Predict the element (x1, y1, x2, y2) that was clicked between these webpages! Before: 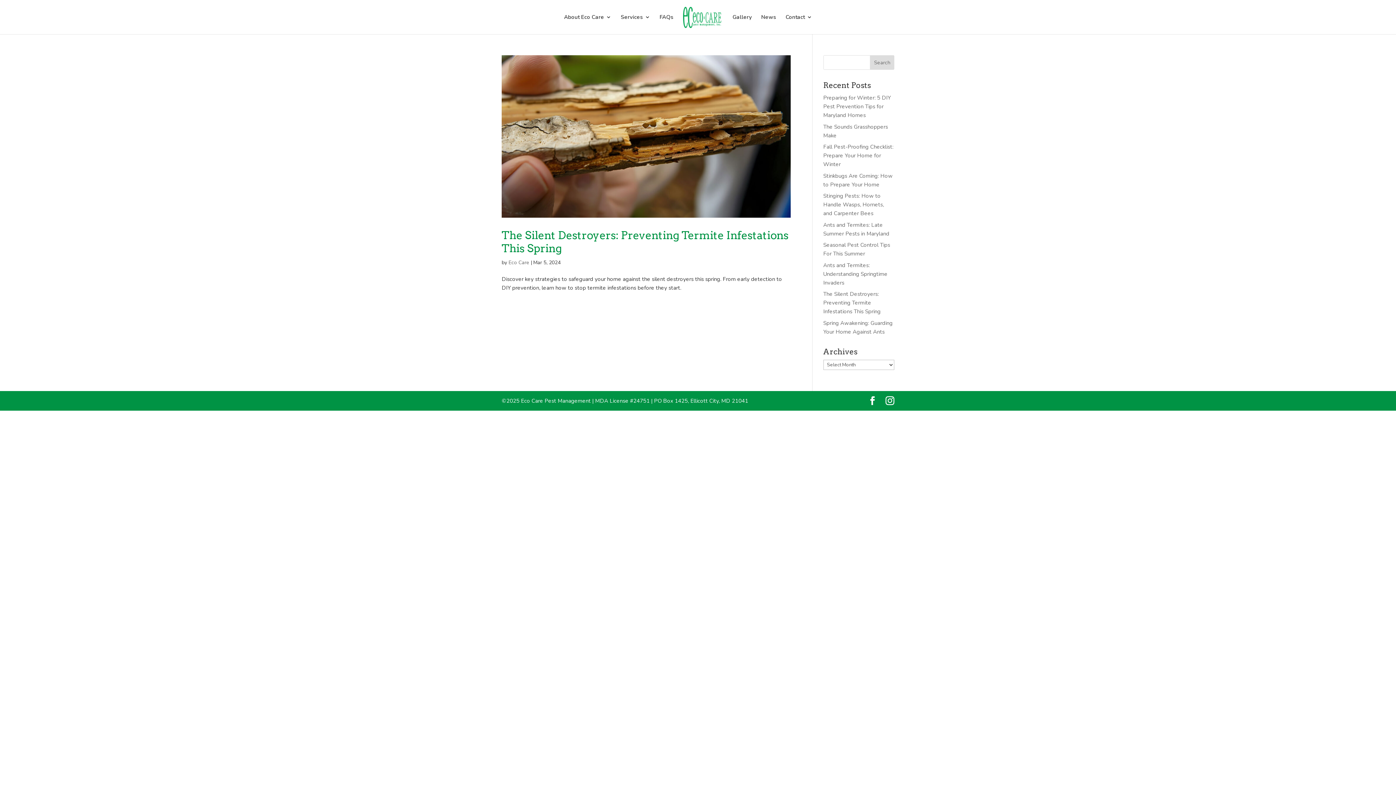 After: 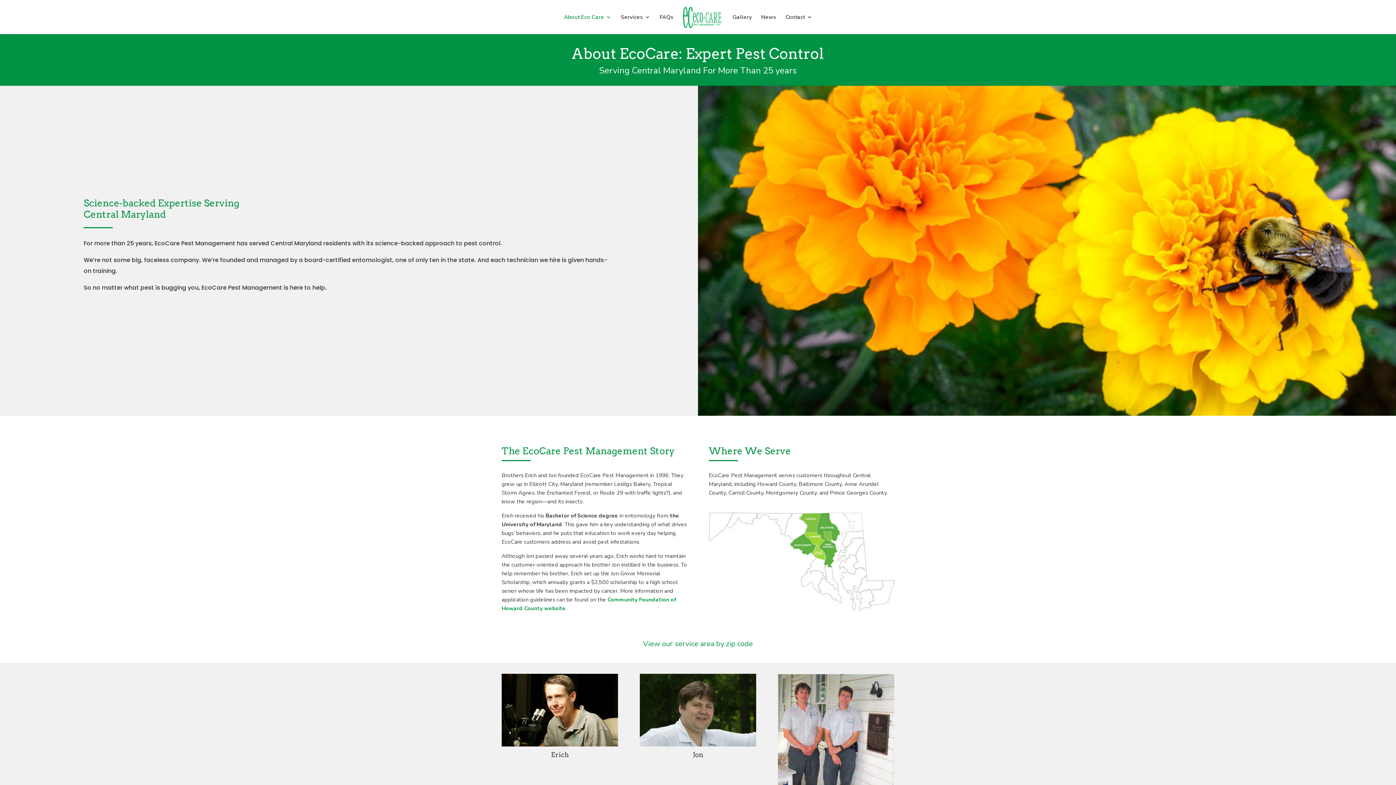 Action: bbox: (564, 14, 611, 34) label: About Eco Care